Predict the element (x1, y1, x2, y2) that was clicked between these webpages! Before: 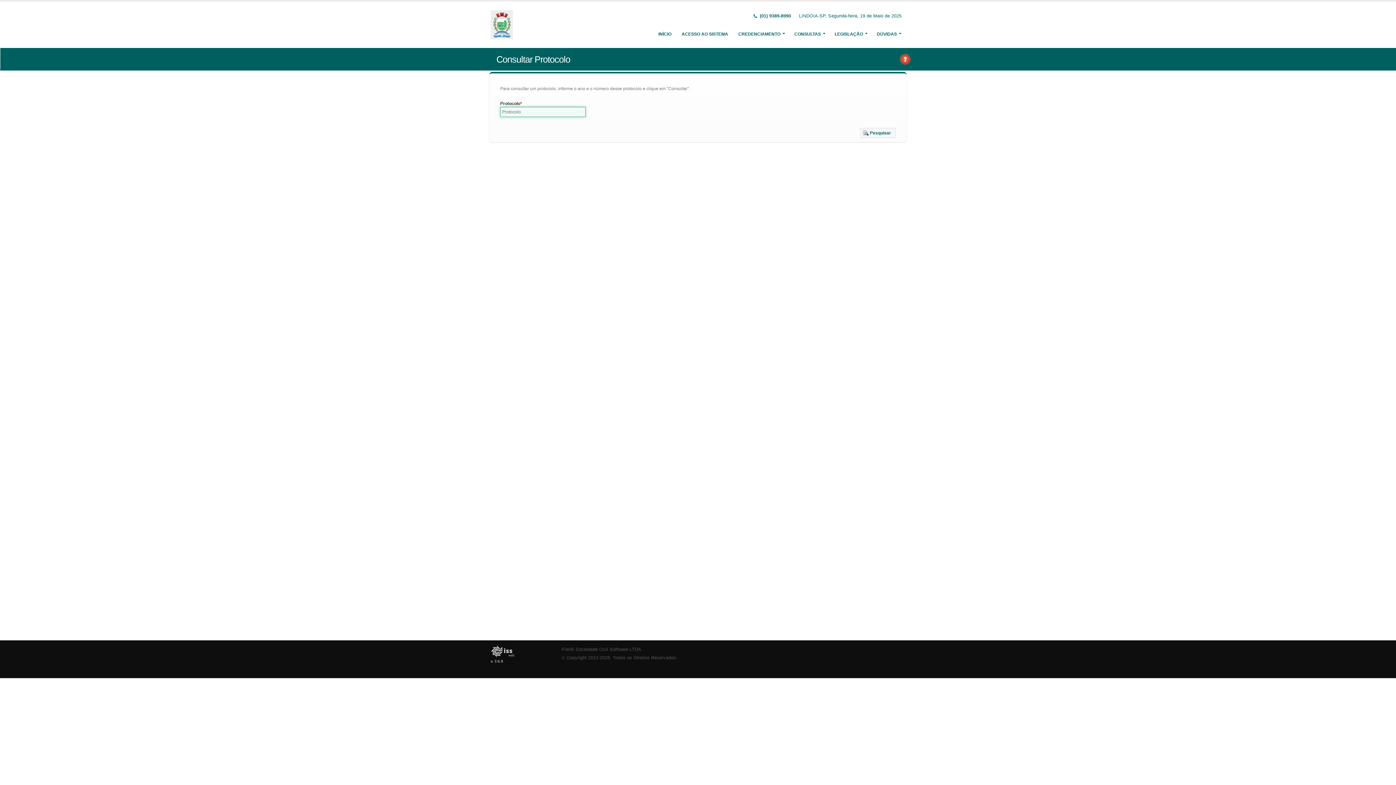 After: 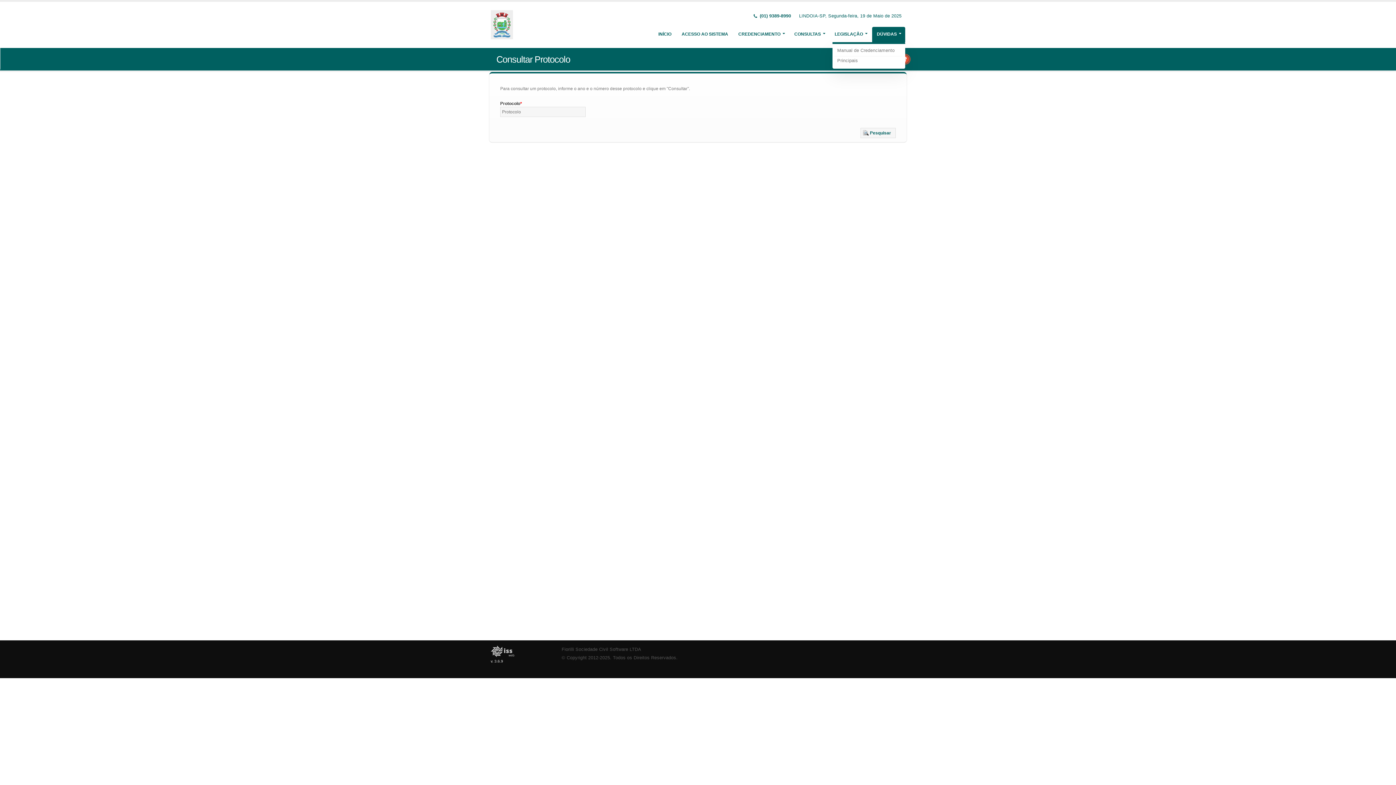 Action: label: DÚVIDAS bbox: (872, 26, 905, 41)